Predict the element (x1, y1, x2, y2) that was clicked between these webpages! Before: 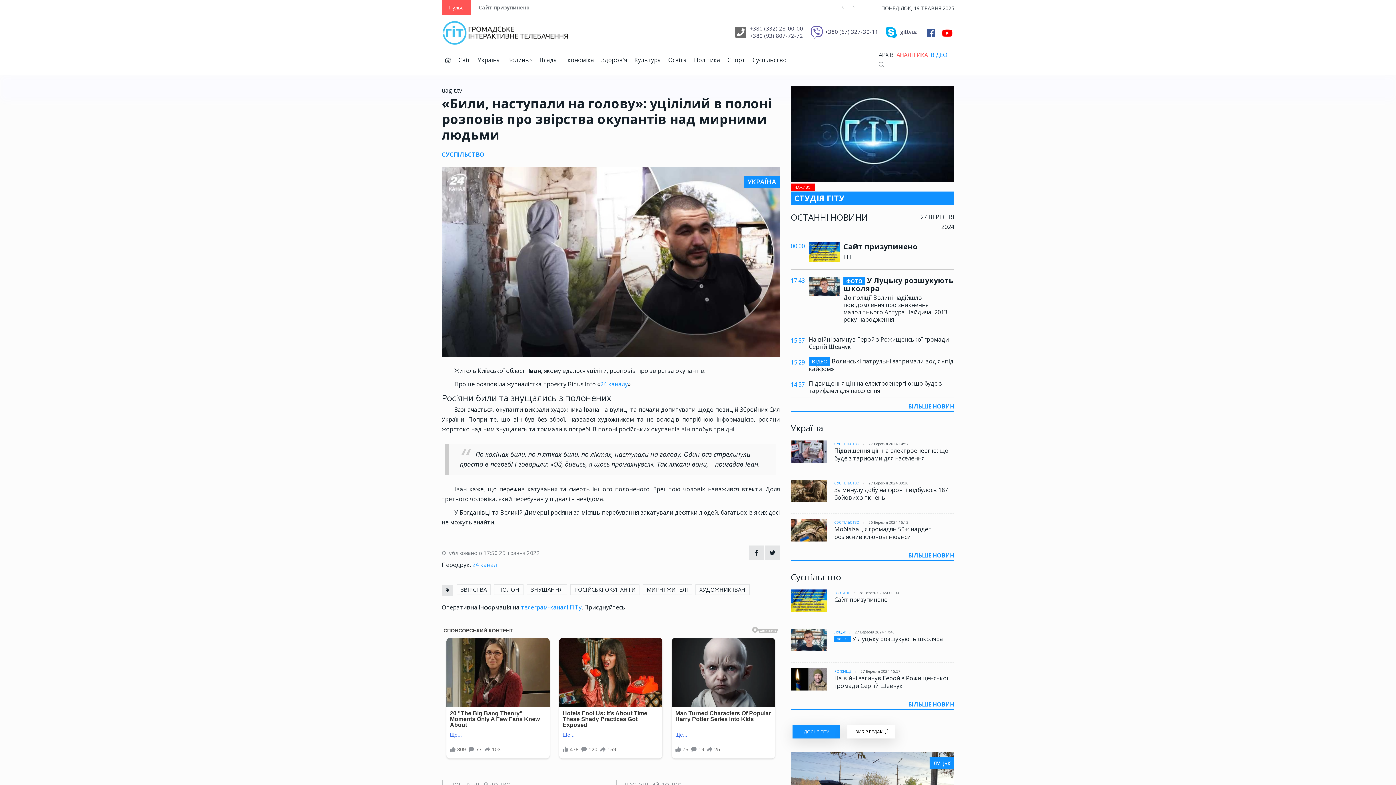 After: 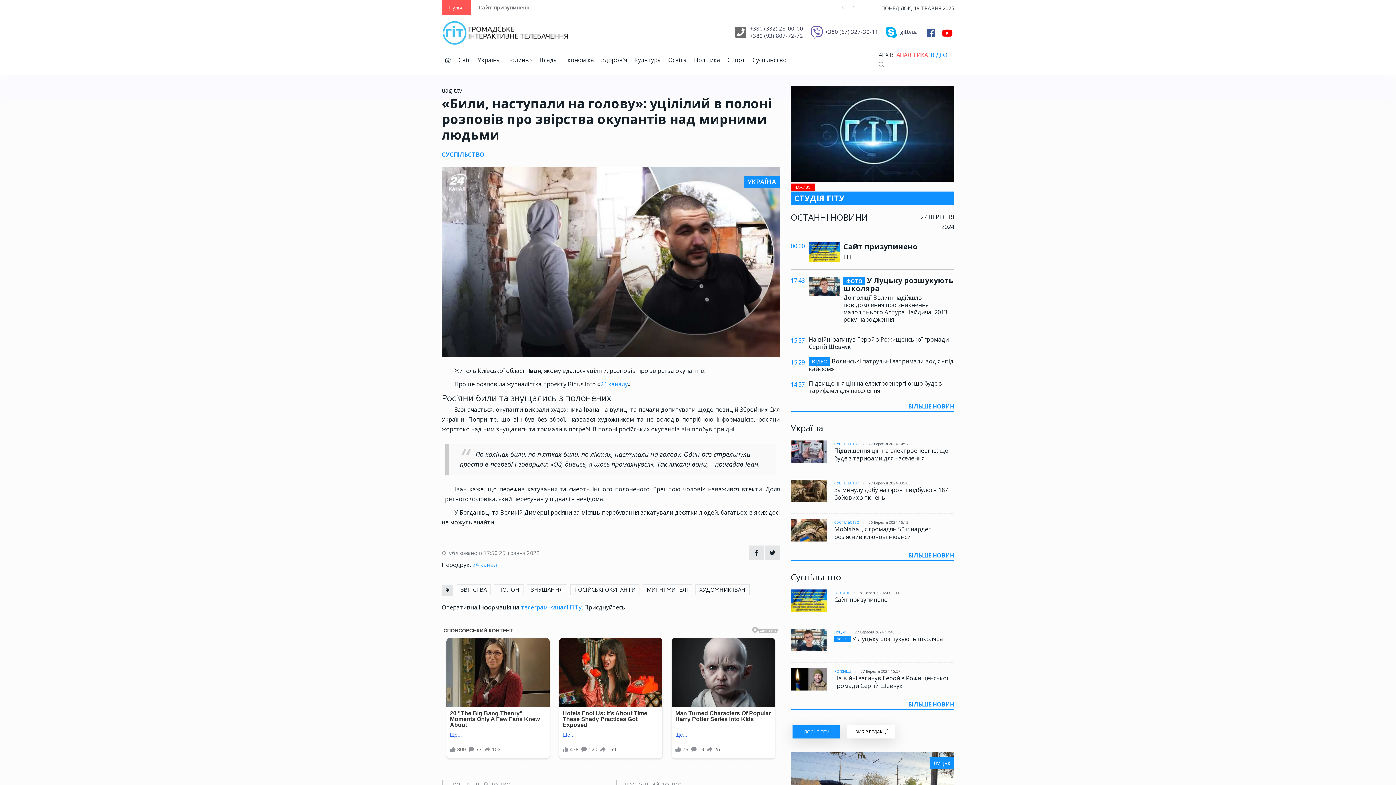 Action: label: +380 (332) 28-00-00 bbox: (749, 24, 803, 31)